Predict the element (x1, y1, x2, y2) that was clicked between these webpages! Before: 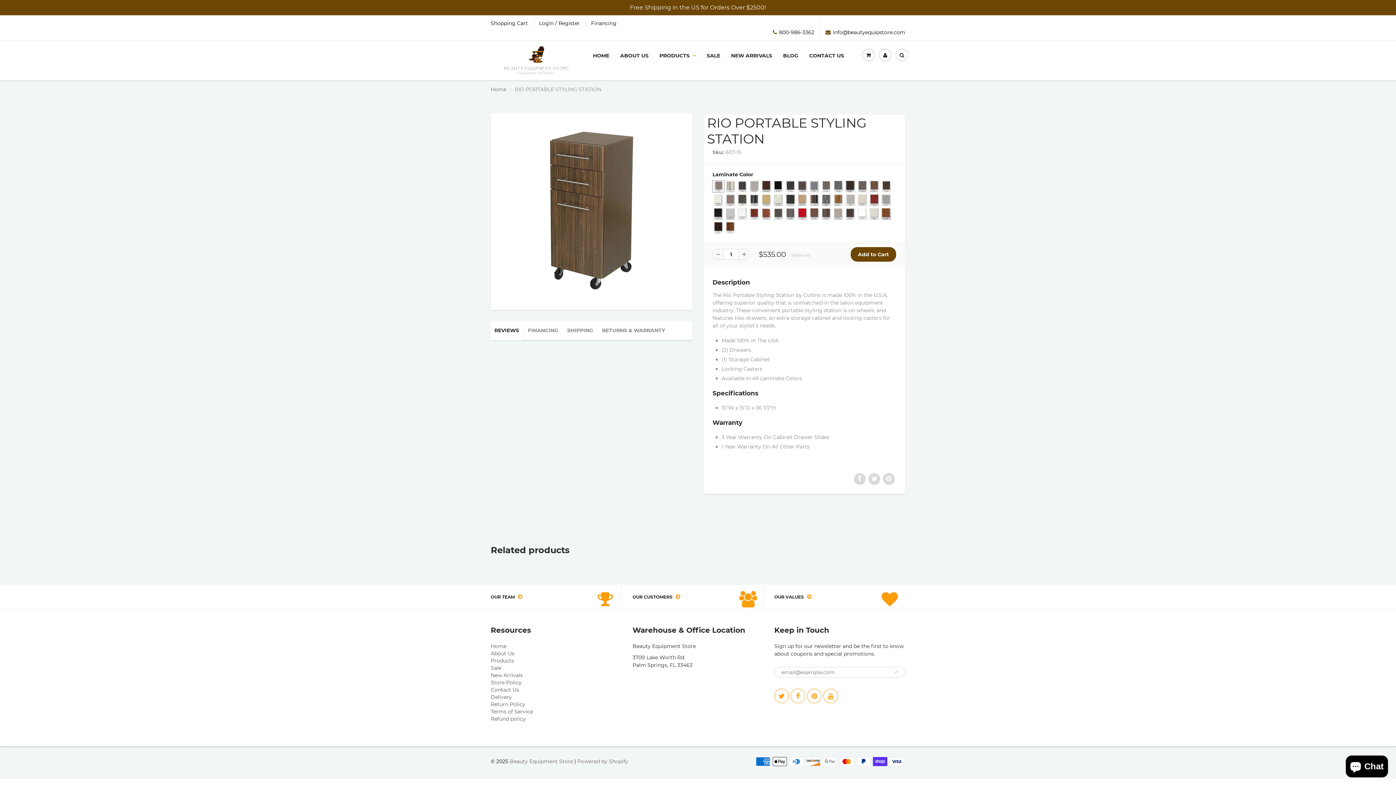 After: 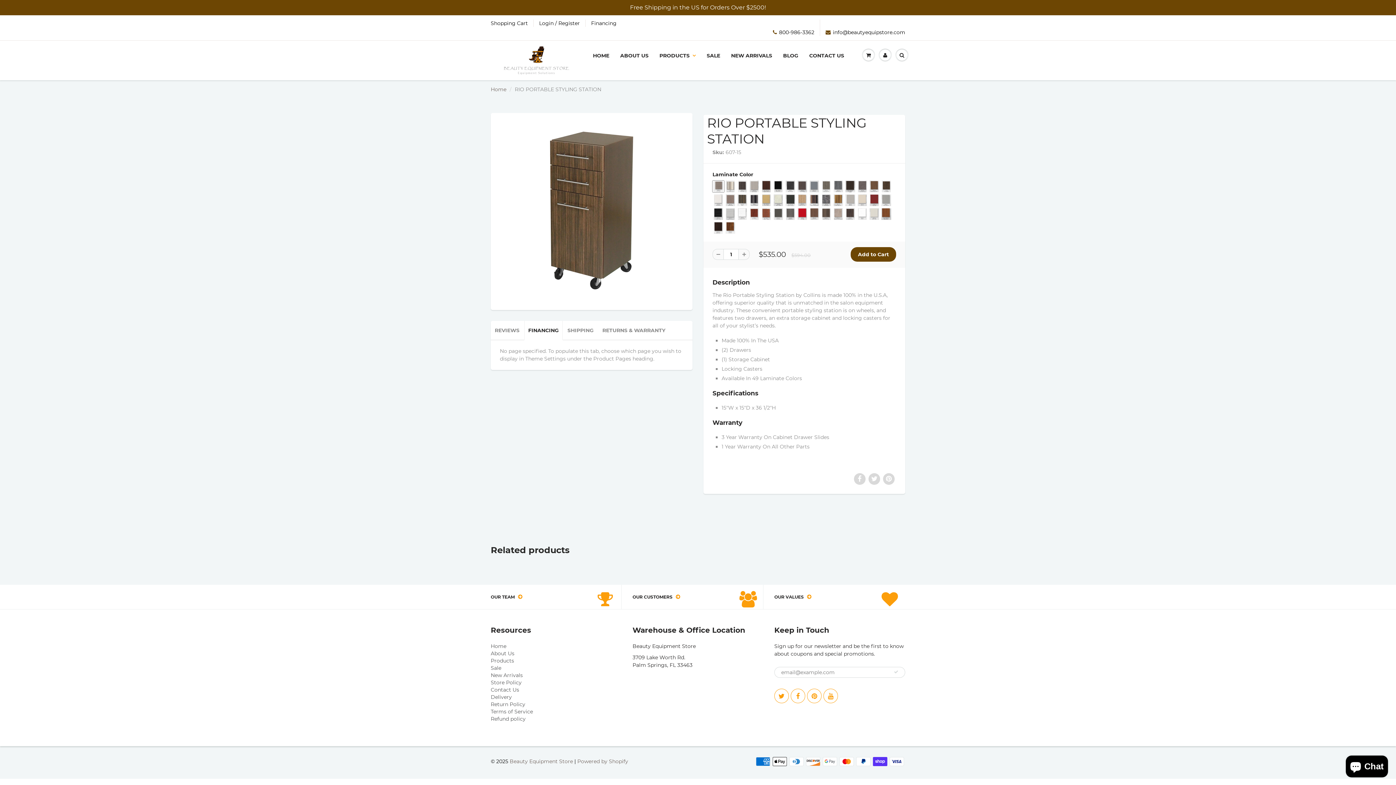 Action: bbox: (524, 321, 562, 340) label: FINANCING